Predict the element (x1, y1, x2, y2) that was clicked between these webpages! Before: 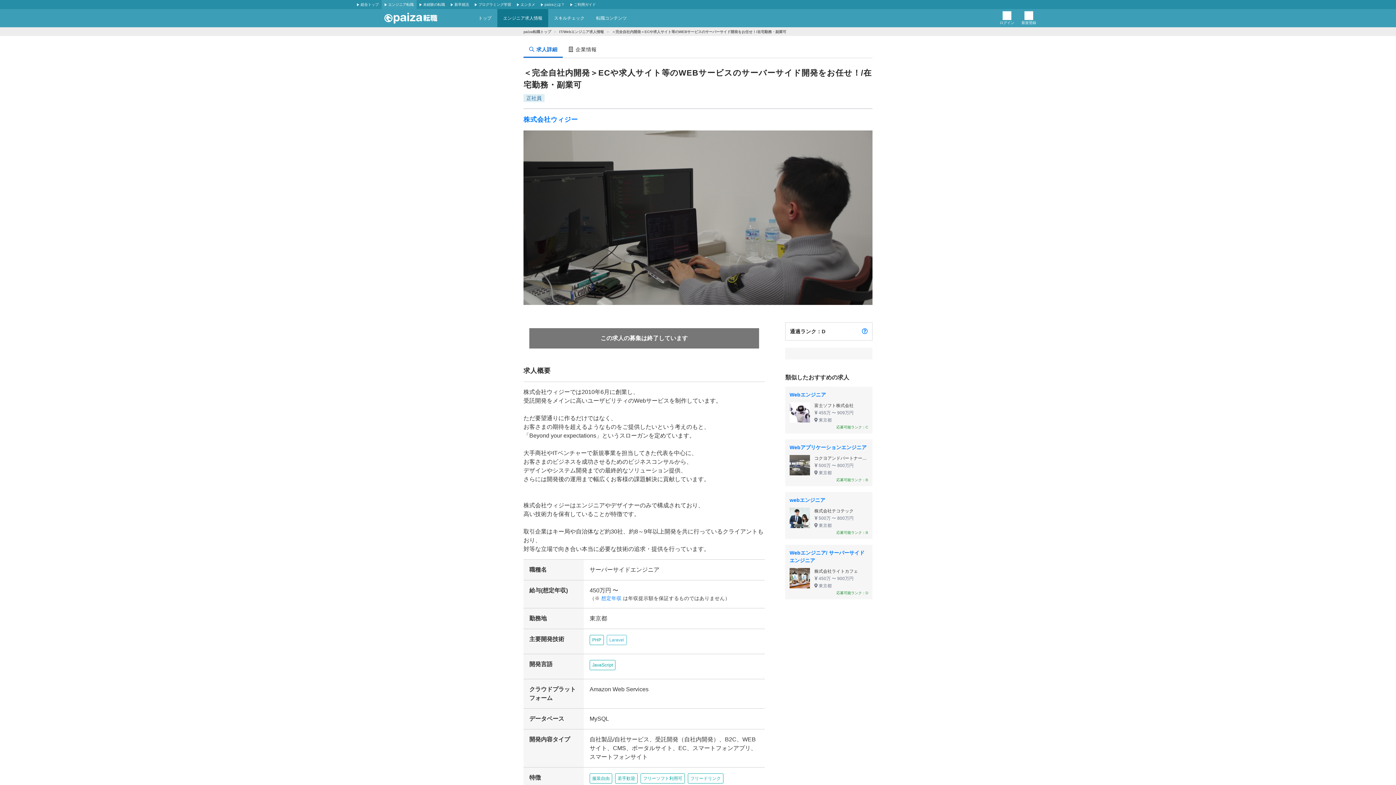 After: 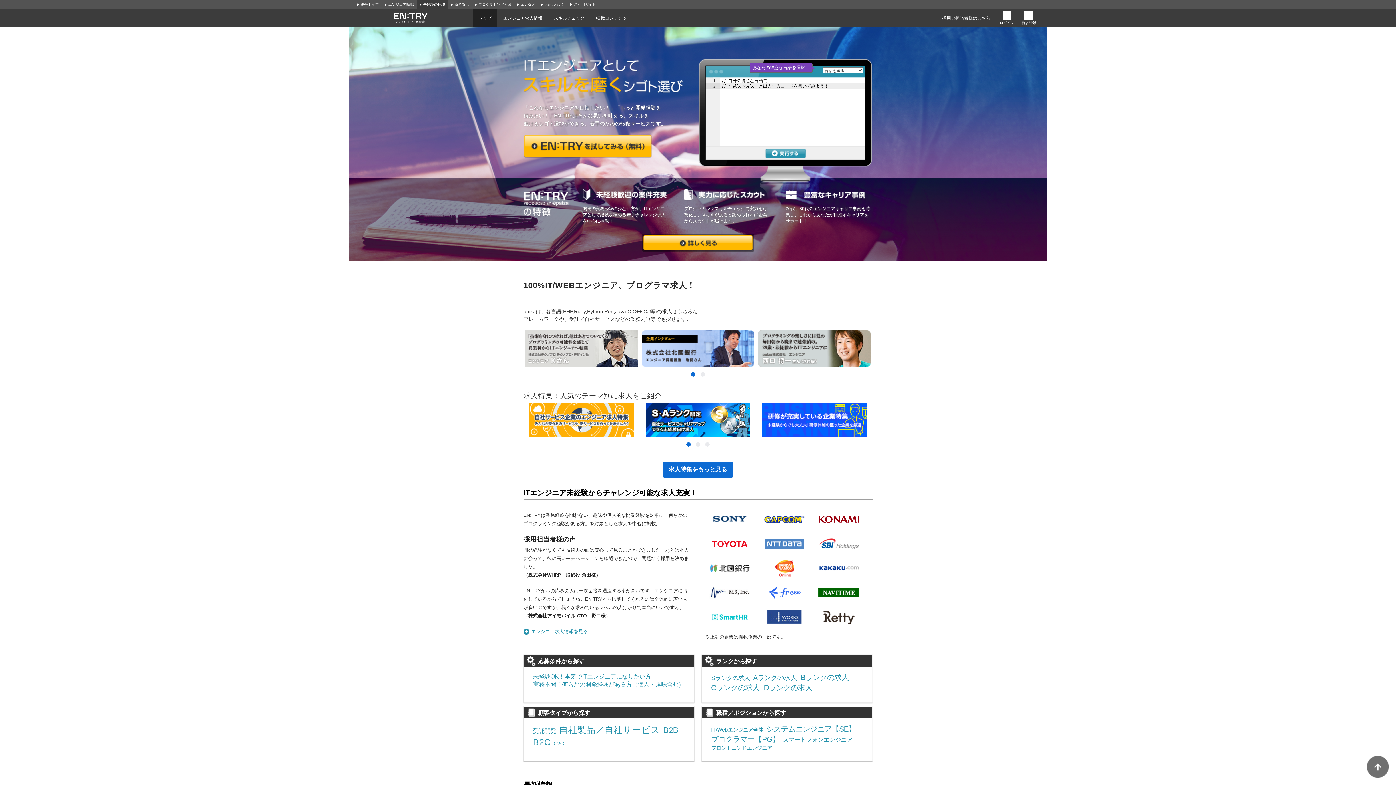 Action: label: 未経験の転職 bbox: (416, 0, 448, 9)